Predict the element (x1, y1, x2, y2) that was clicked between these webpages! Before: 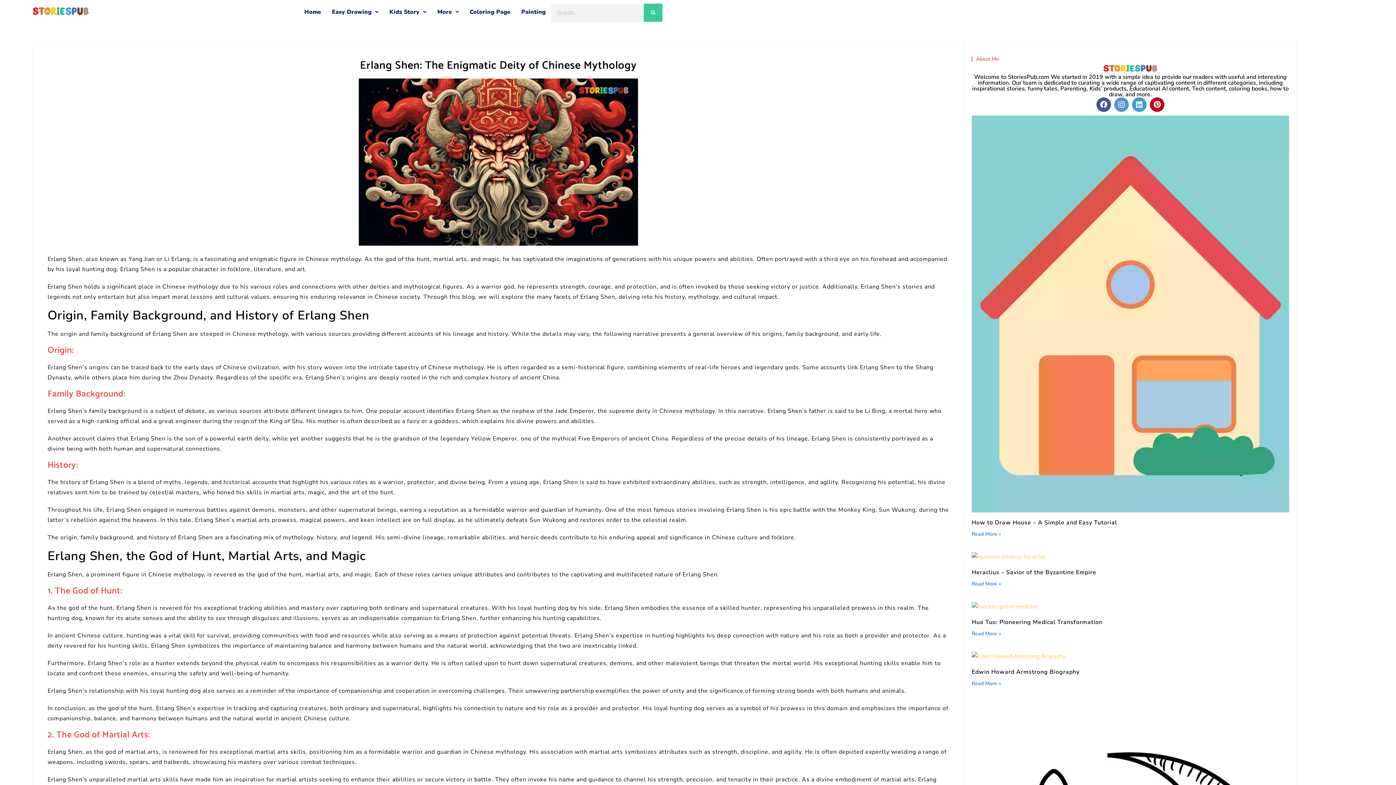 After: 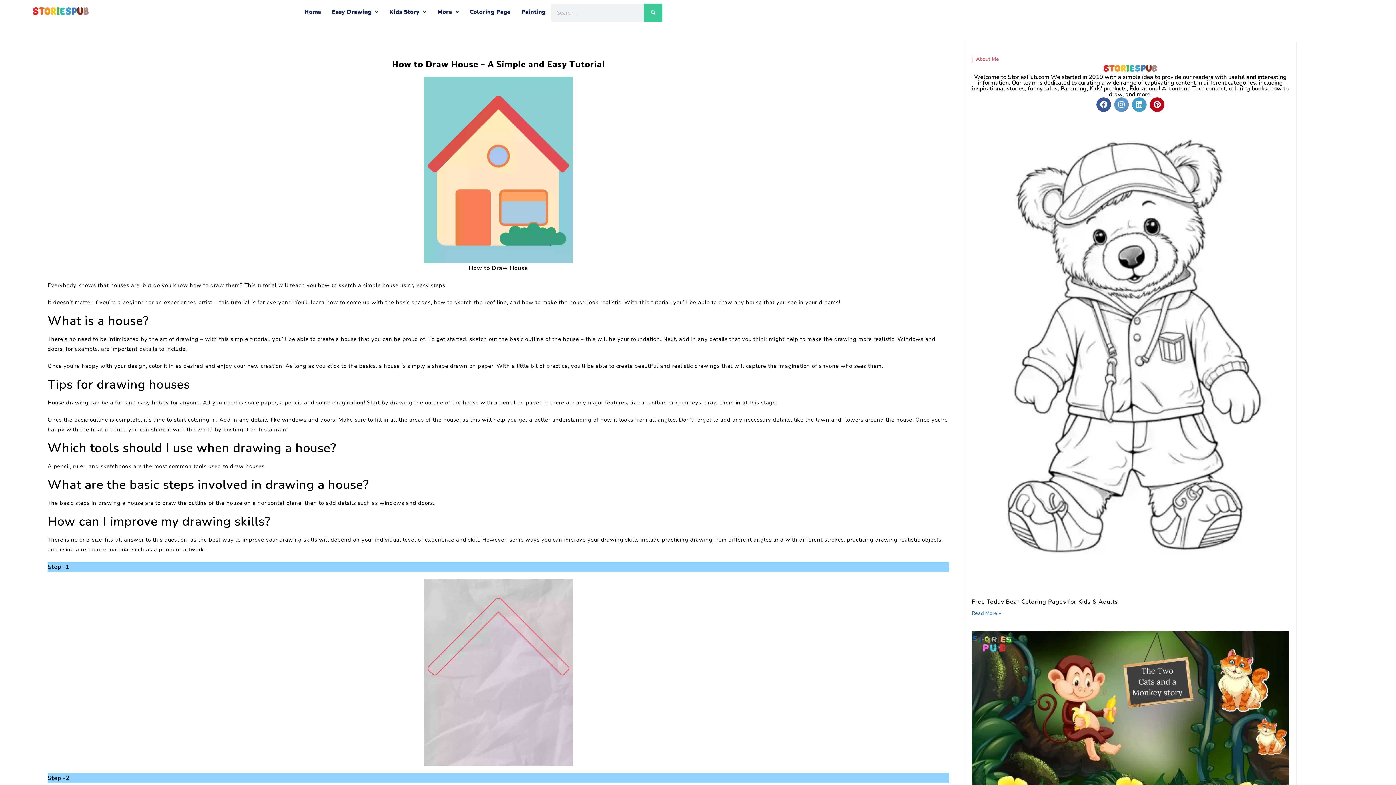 Action: bbox: (972, 518, 1117, 526) label: How to Draw House – A Simple and Easy Tutorial